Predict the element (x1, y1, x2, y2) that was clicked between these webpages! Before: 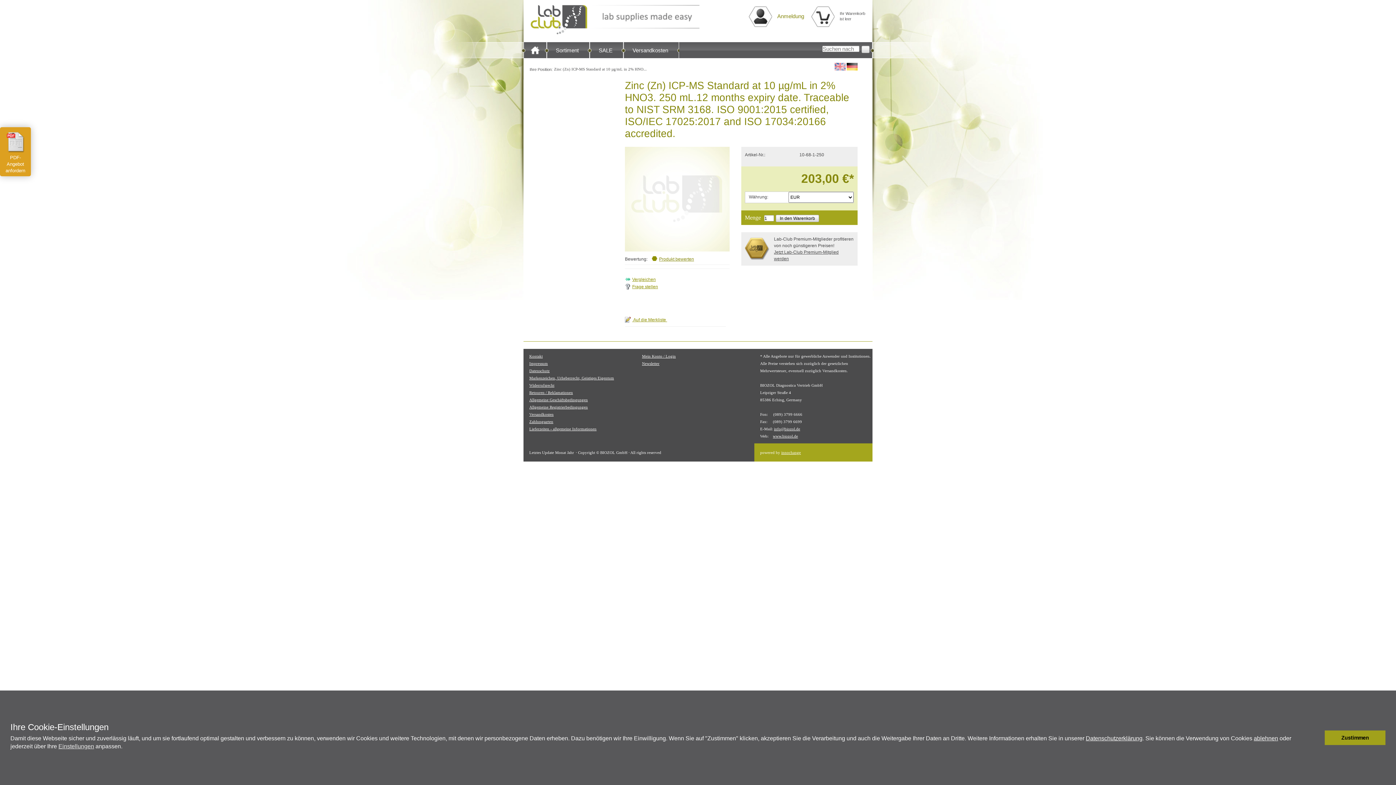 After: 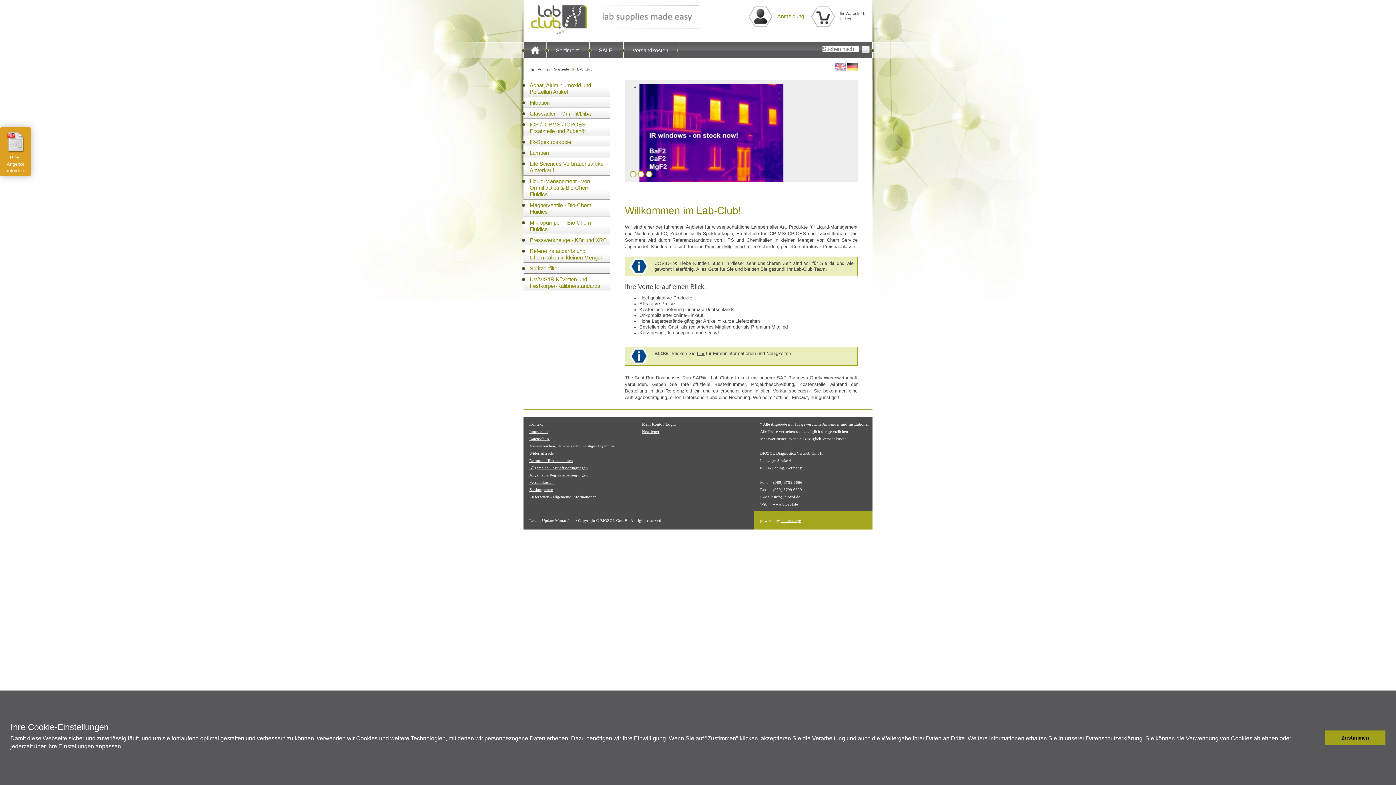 Action: bbox: (523, 42, 546, 58)